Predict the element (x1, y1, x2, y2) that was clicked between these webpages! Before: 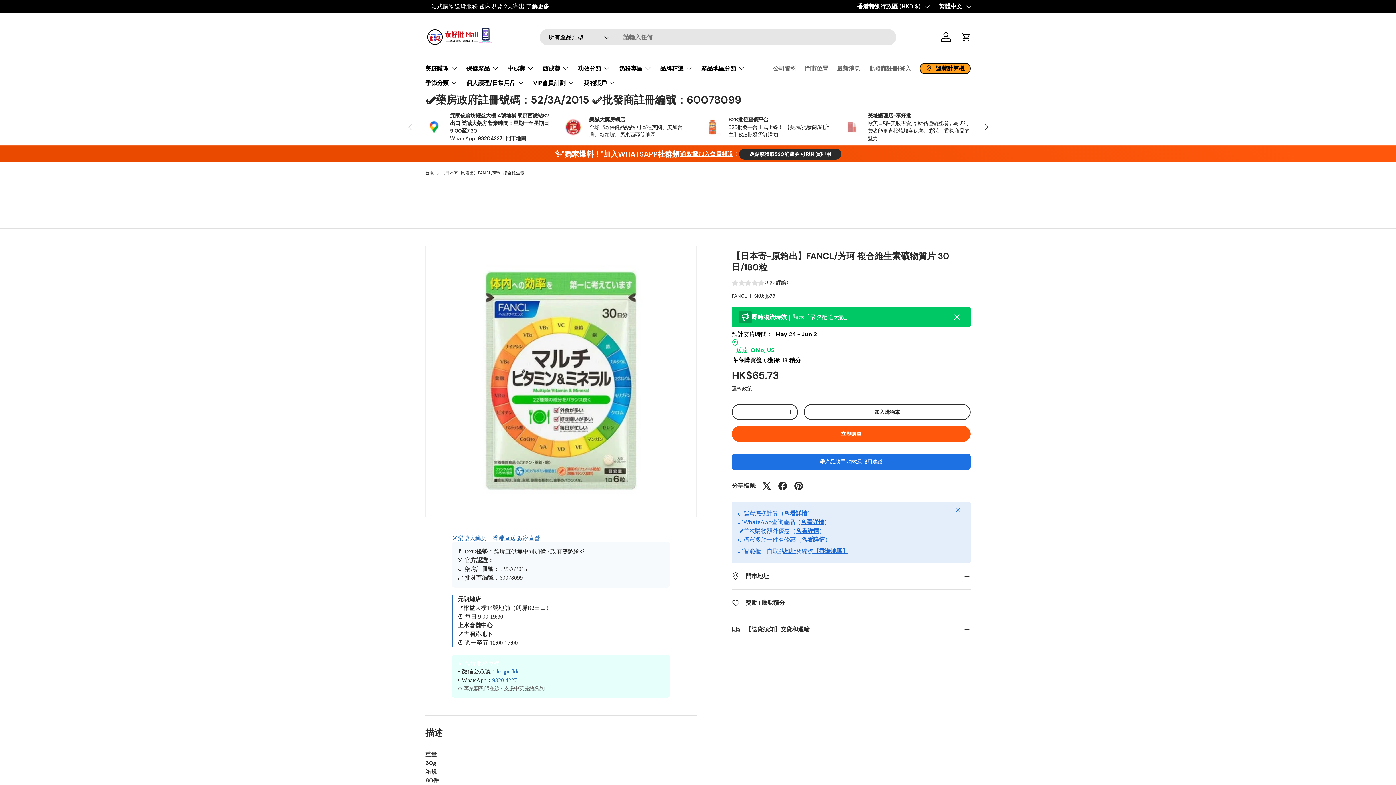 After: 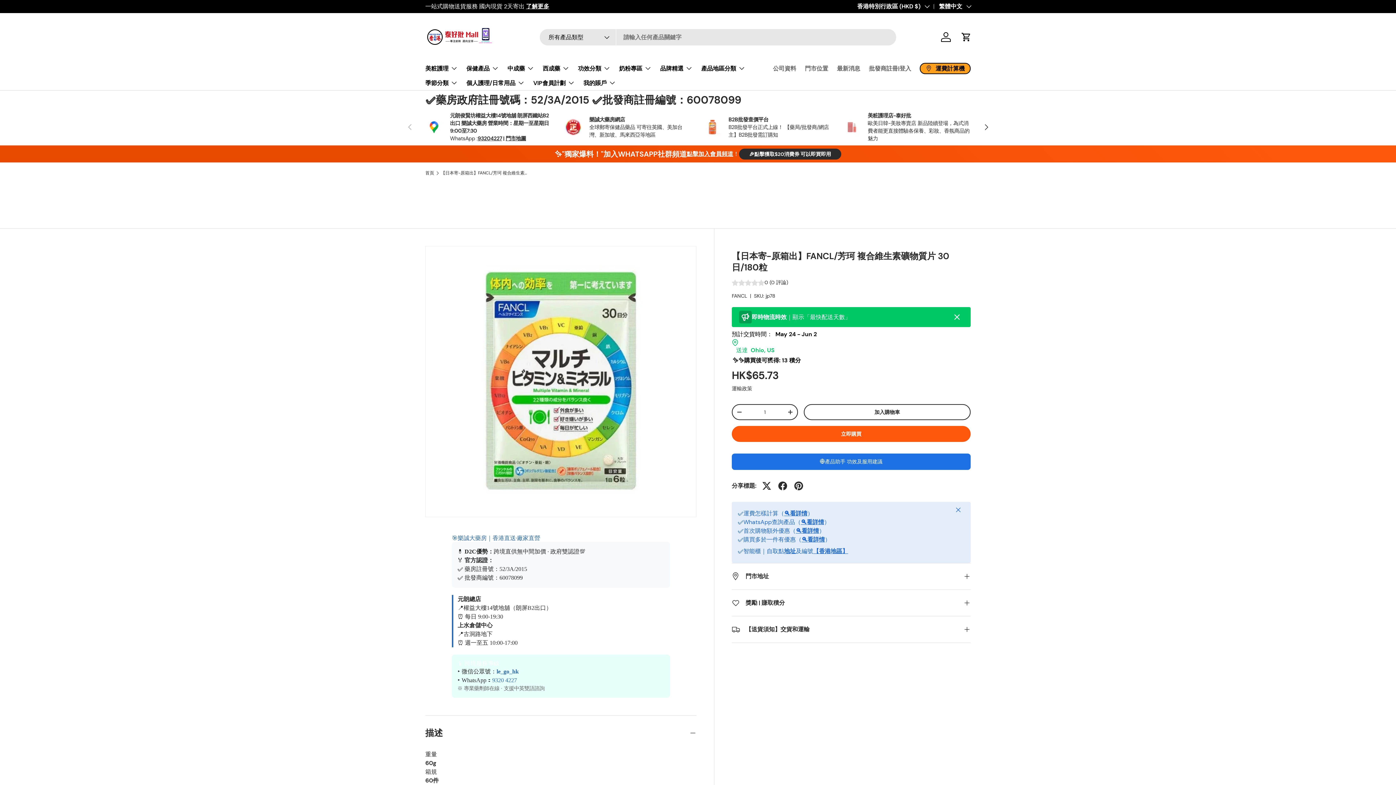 Action: label: 9320 4227 bbox: (492, 677, 517, 683)